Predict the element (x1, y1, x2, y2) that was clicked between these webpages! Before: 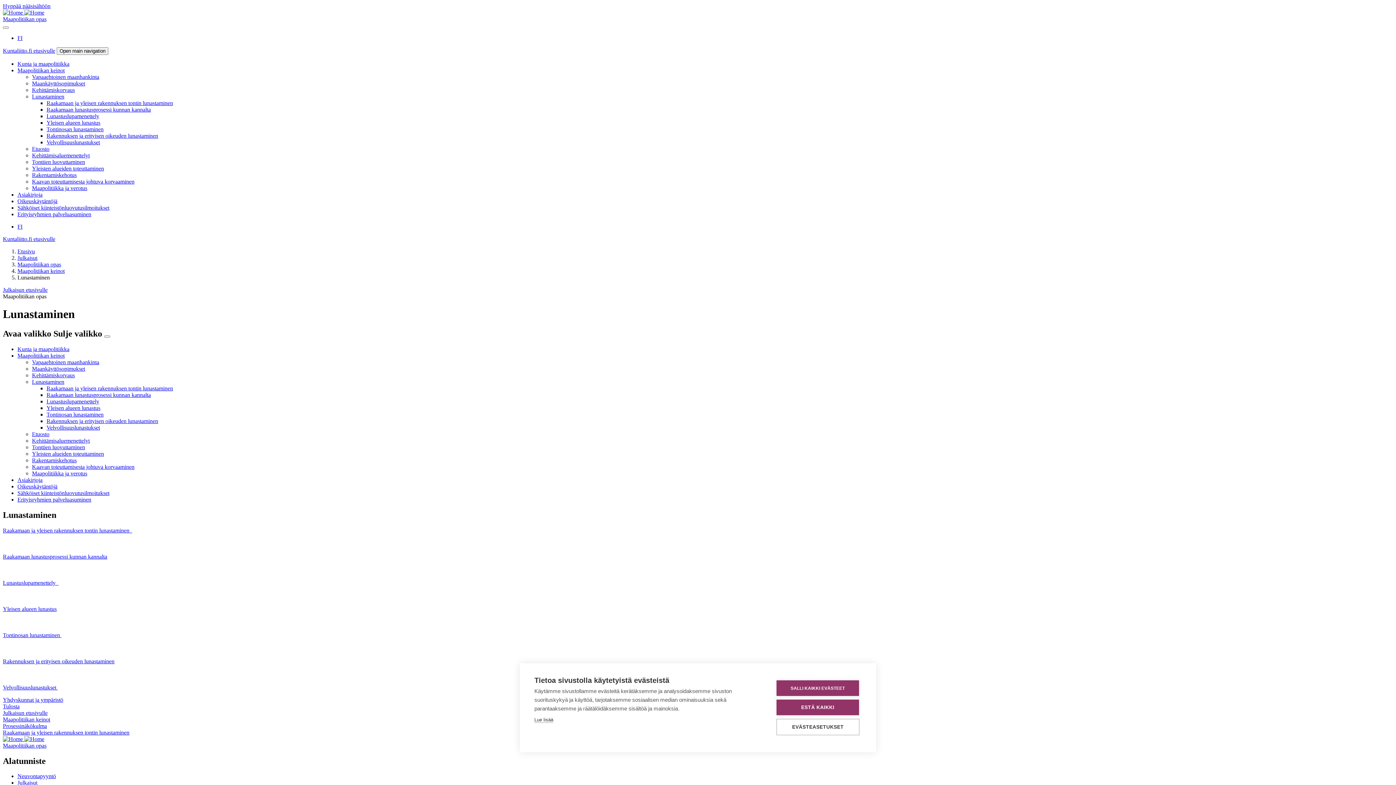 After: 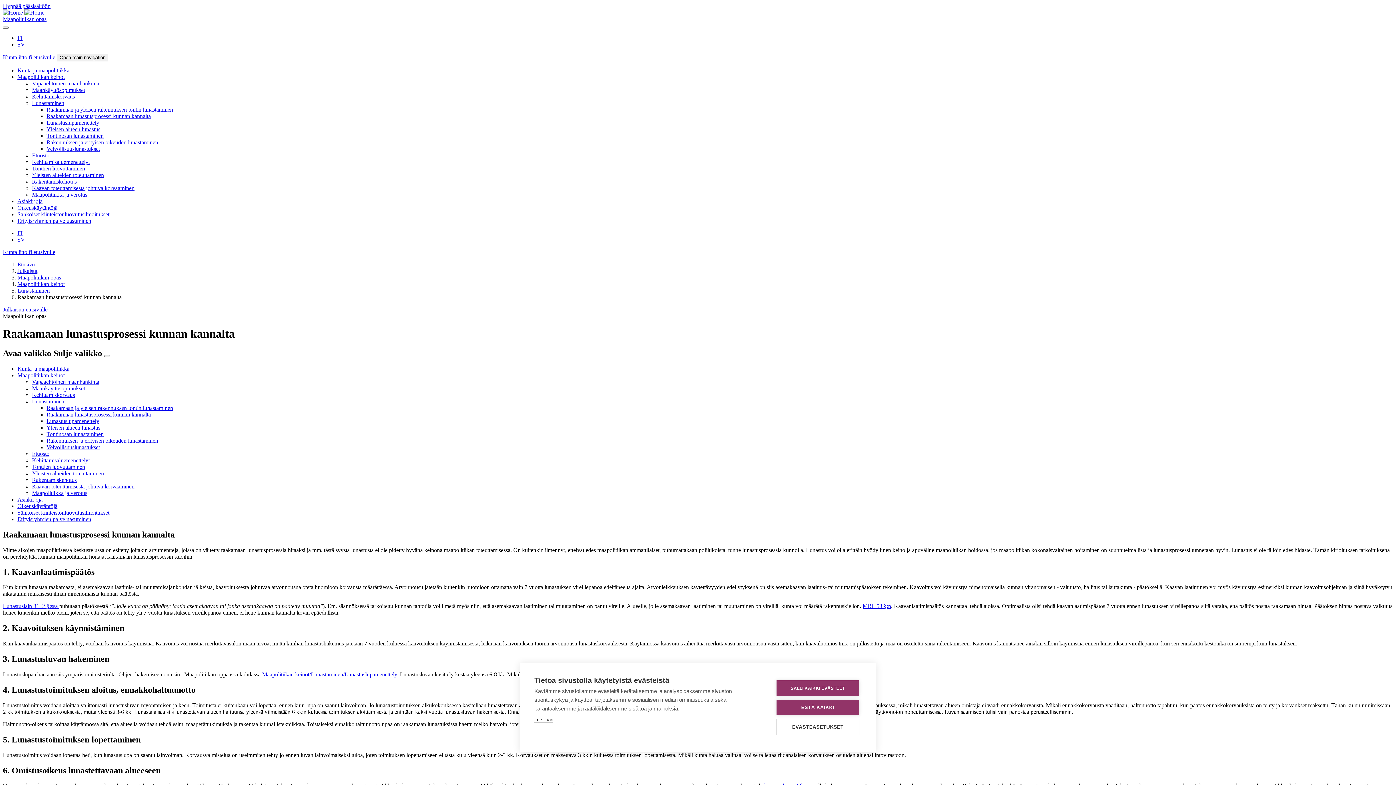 Action: label: Raakamaan lunastusprosessi kunnan kannalta bbox: (46, 106, 150, 112)